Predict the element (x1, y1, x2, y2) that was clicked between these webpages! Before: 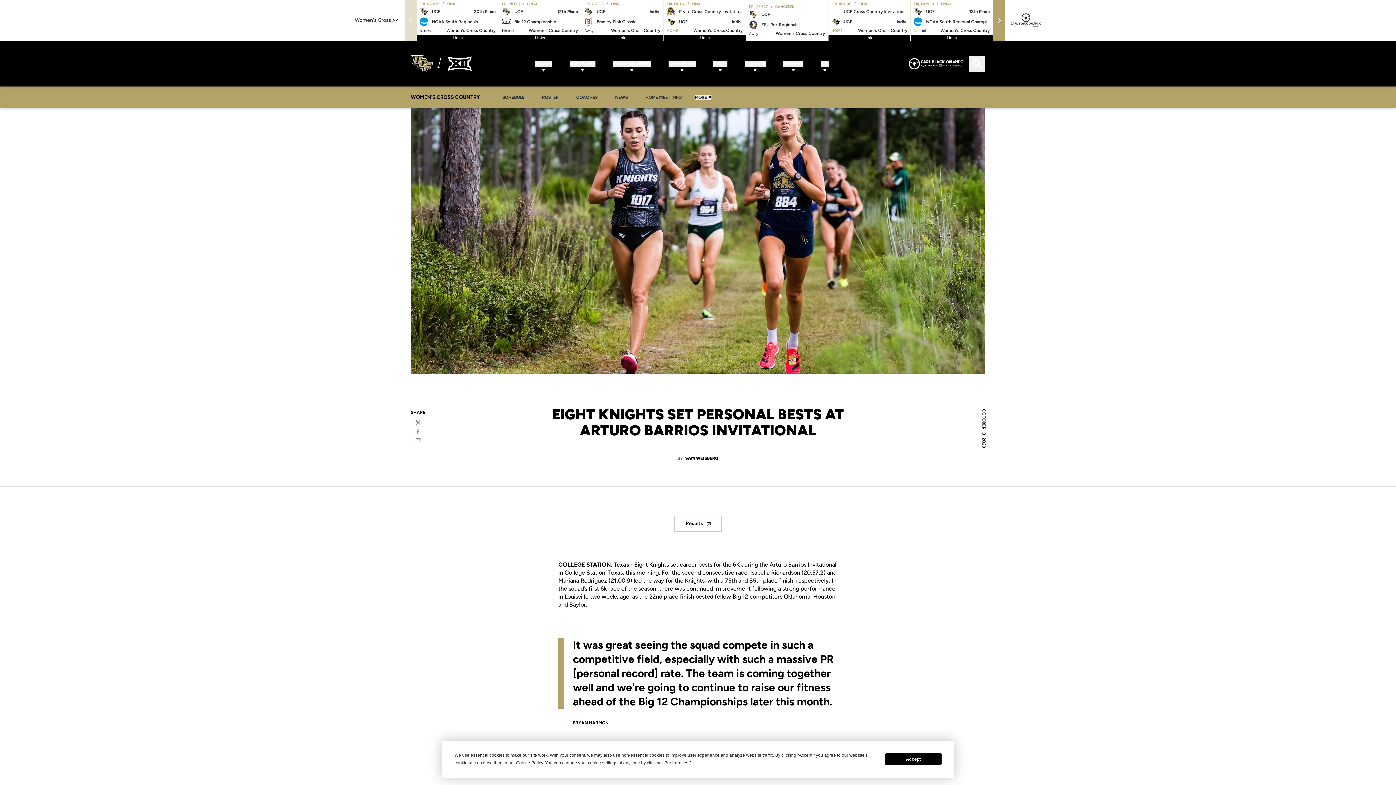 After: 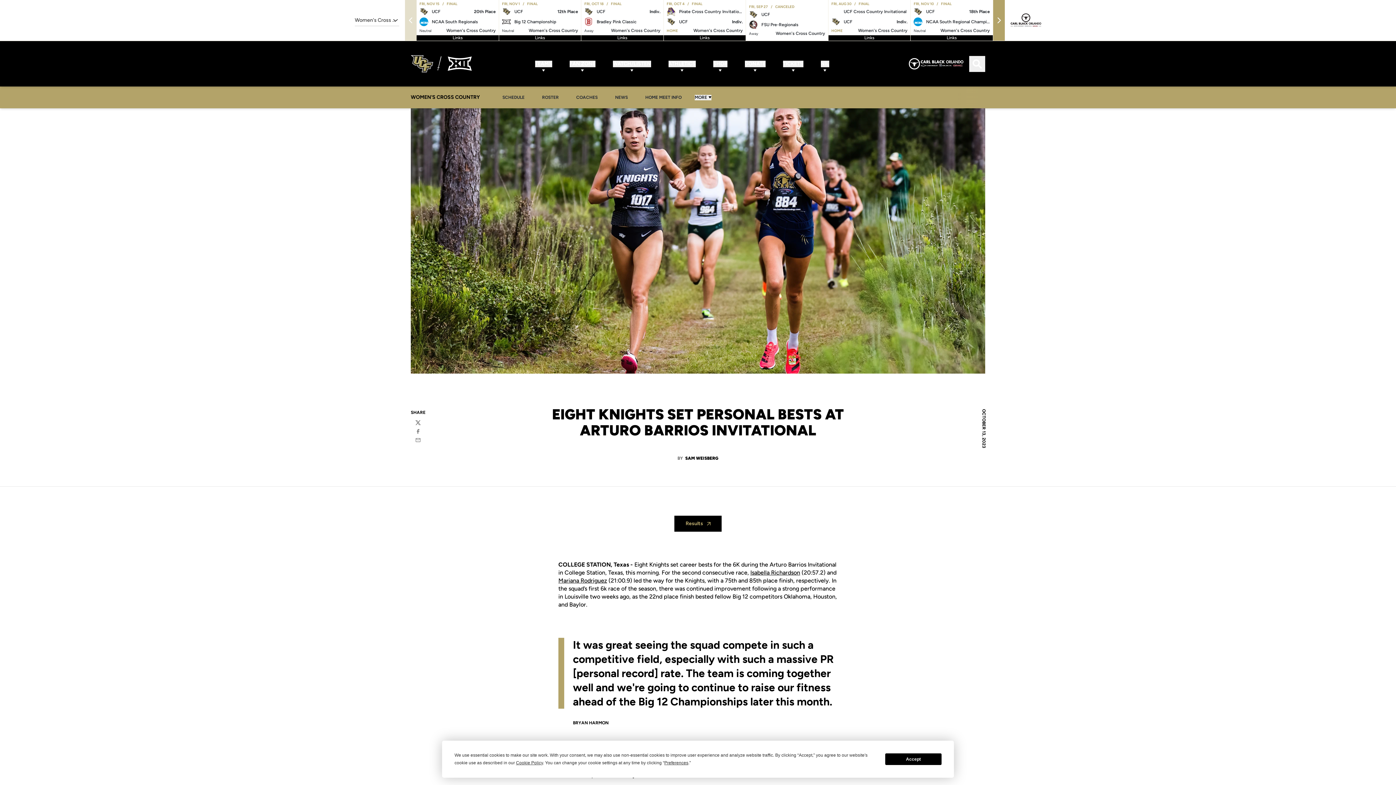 Action: label: Results
Opens in a new window bbox: (674, 516, 721, 532)